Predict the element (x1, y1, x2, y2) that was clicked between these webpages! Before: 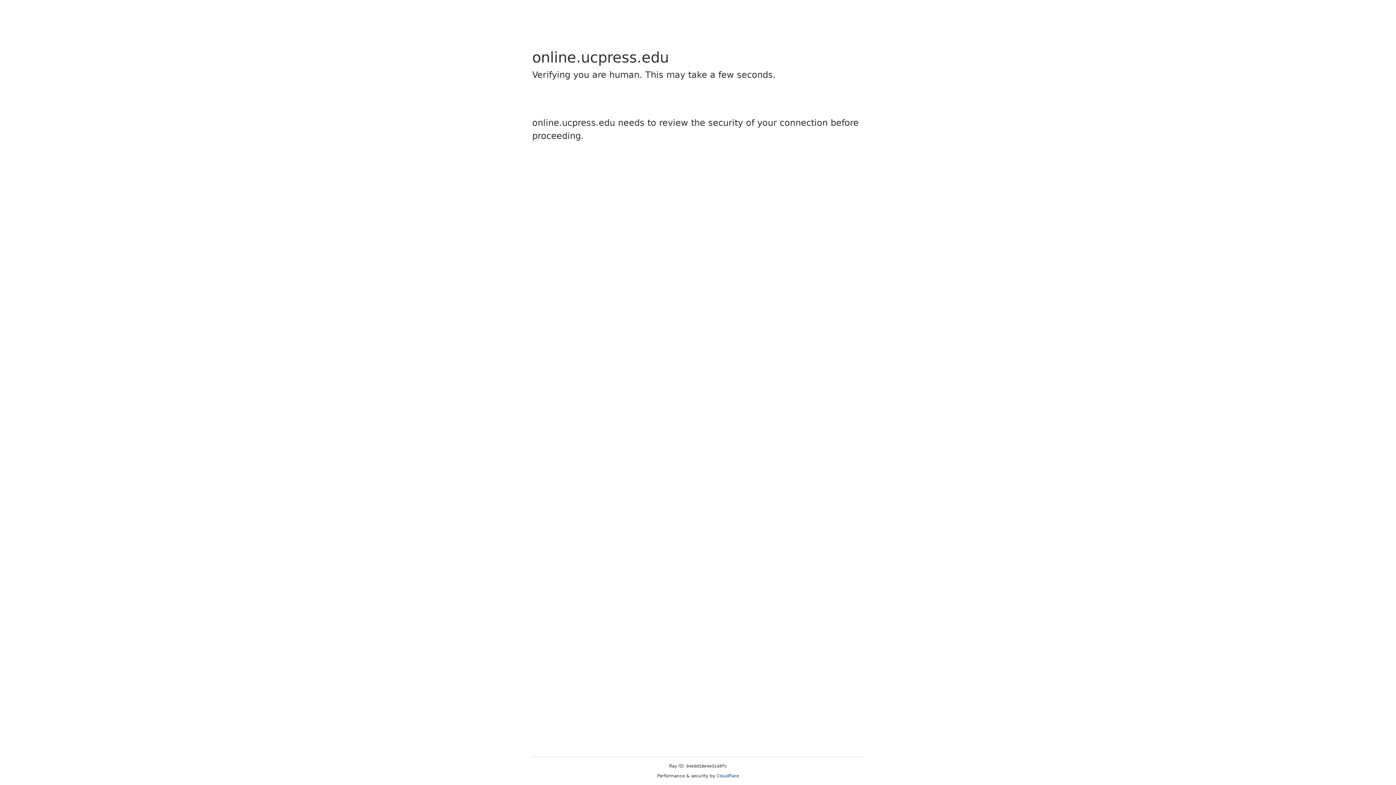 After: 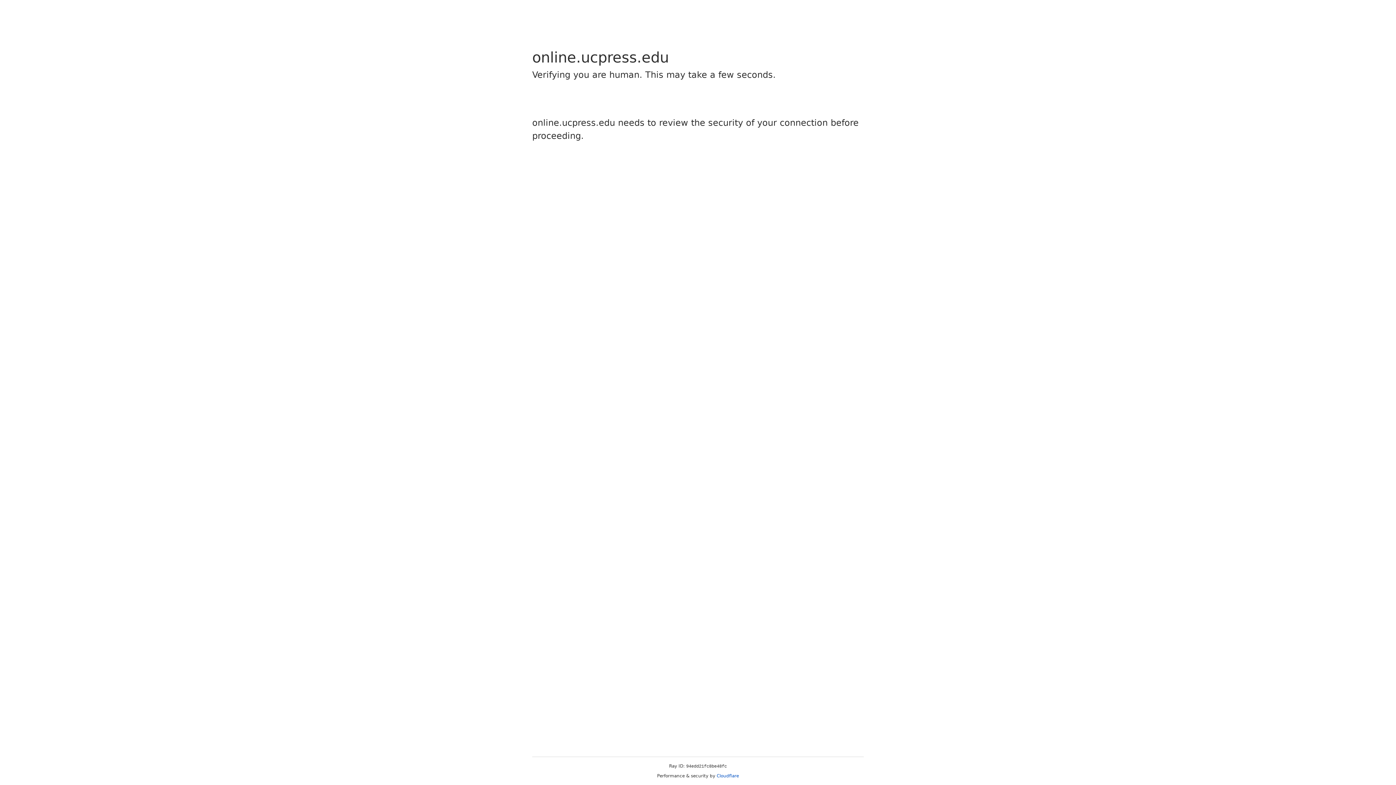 Action: bbox: (716, 773, 739, 778) label: Cloudflare